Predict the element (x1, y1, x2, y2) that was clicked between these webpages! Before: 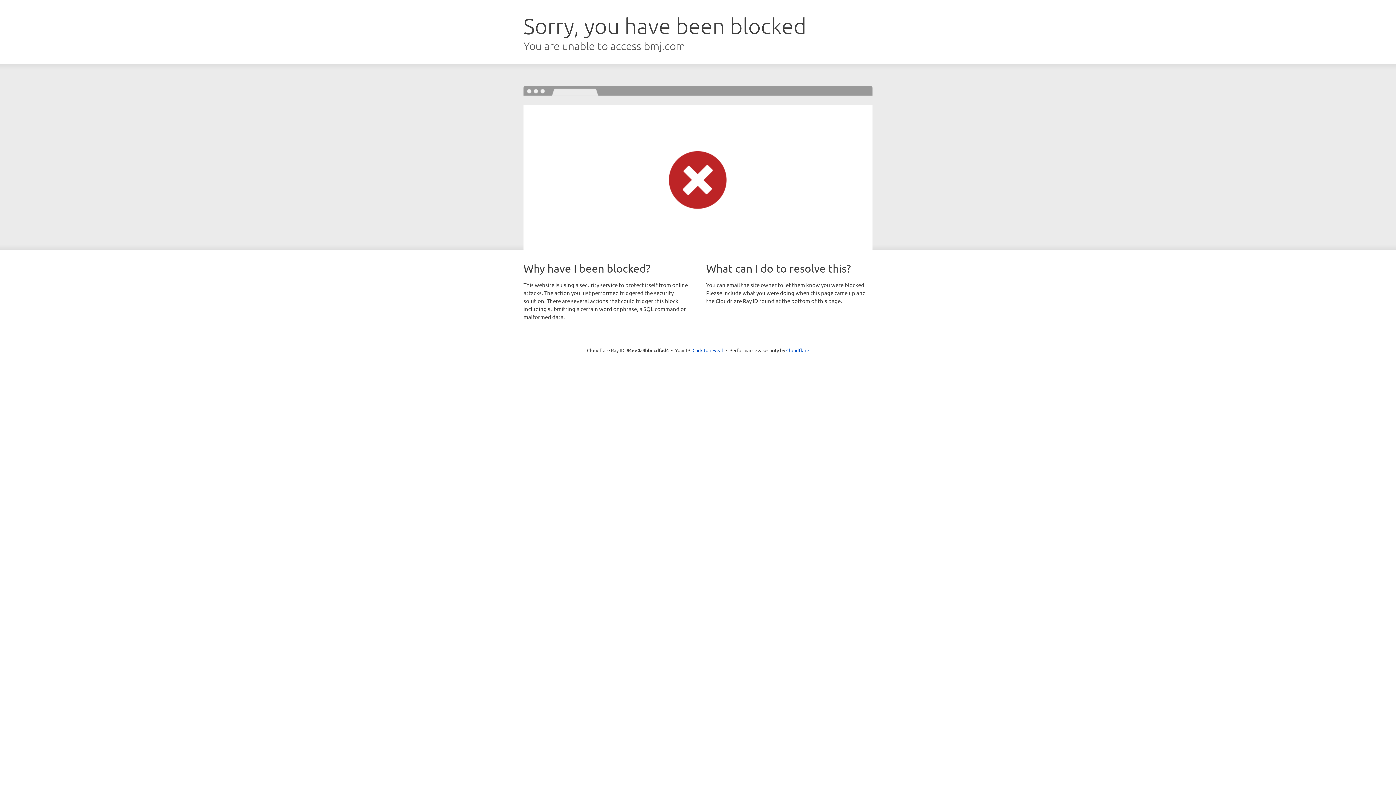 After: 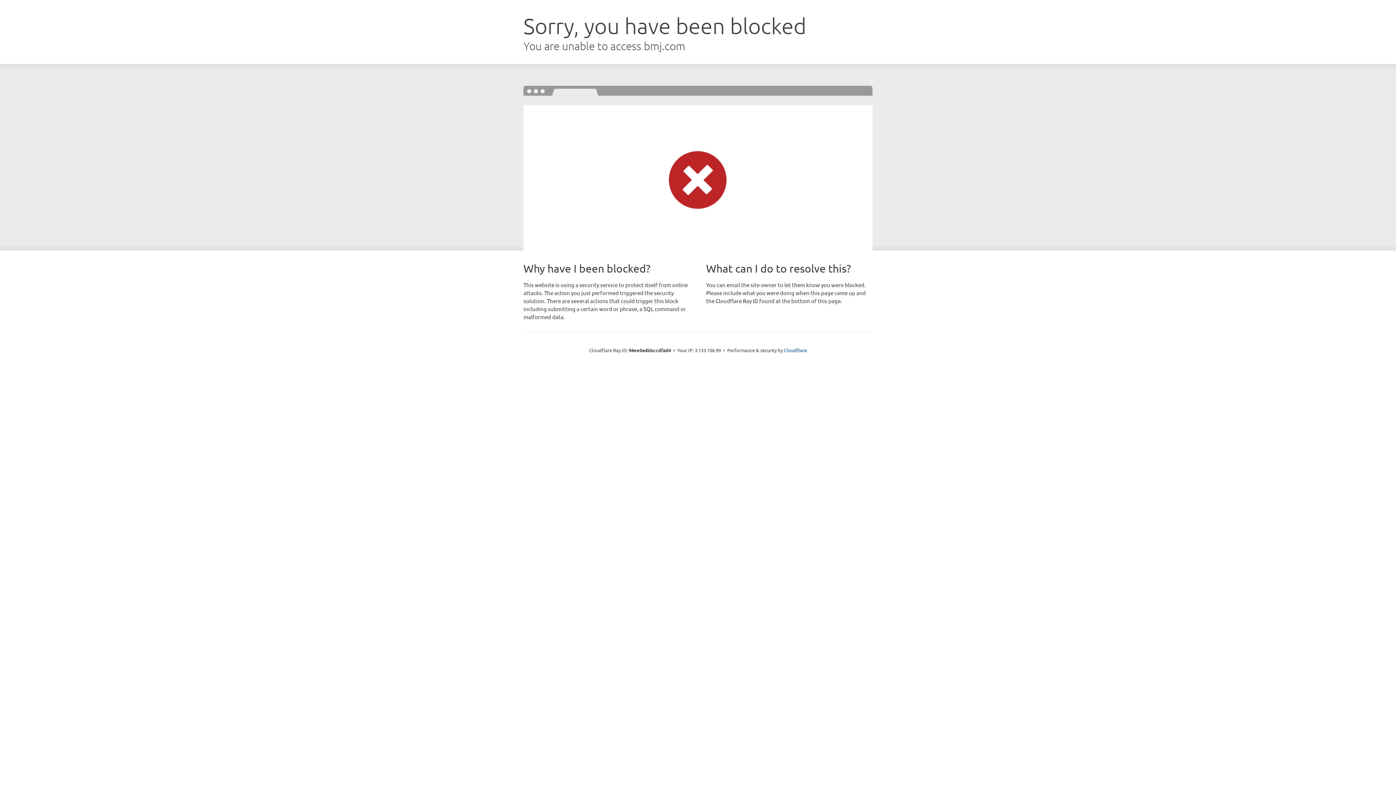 Action: bbox: (692, 346, 723, 353) label: Click to reveal